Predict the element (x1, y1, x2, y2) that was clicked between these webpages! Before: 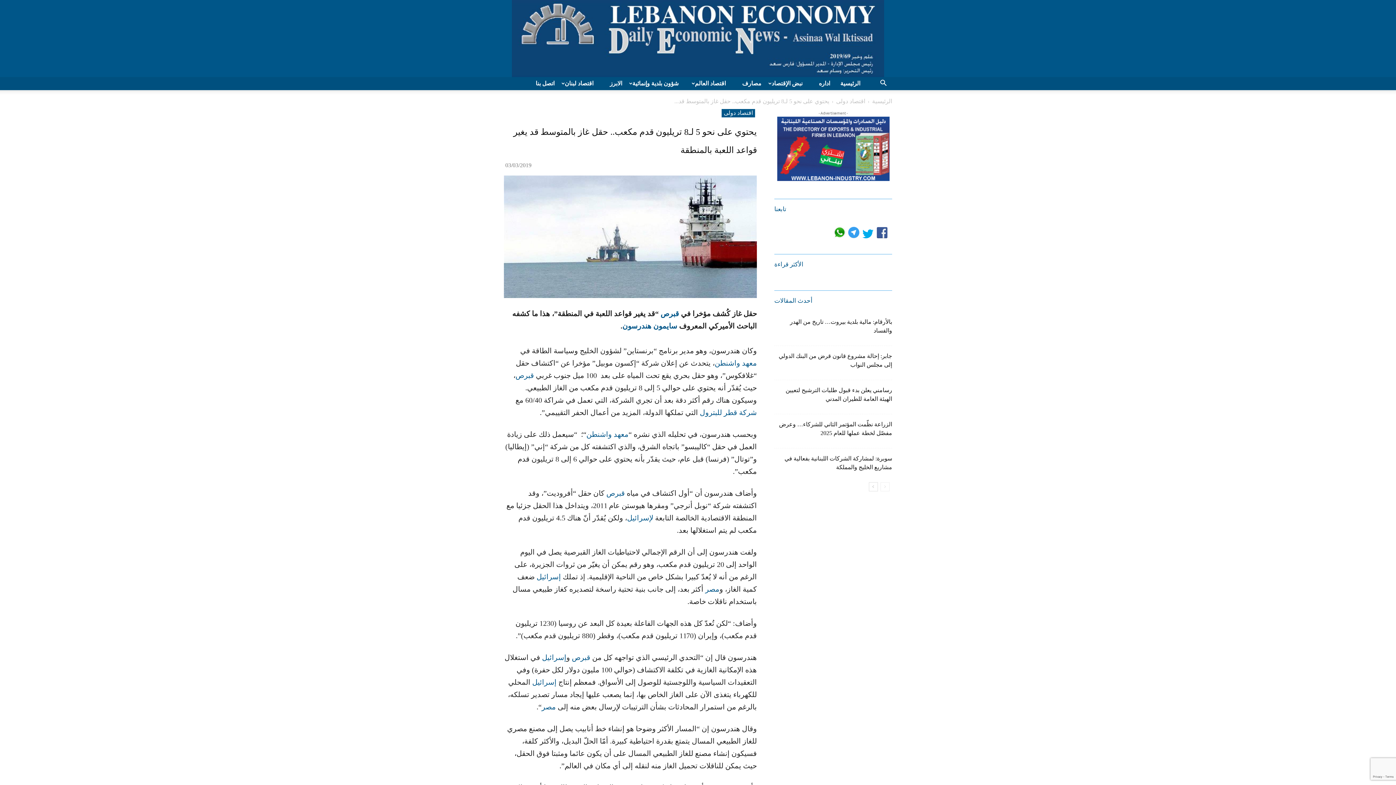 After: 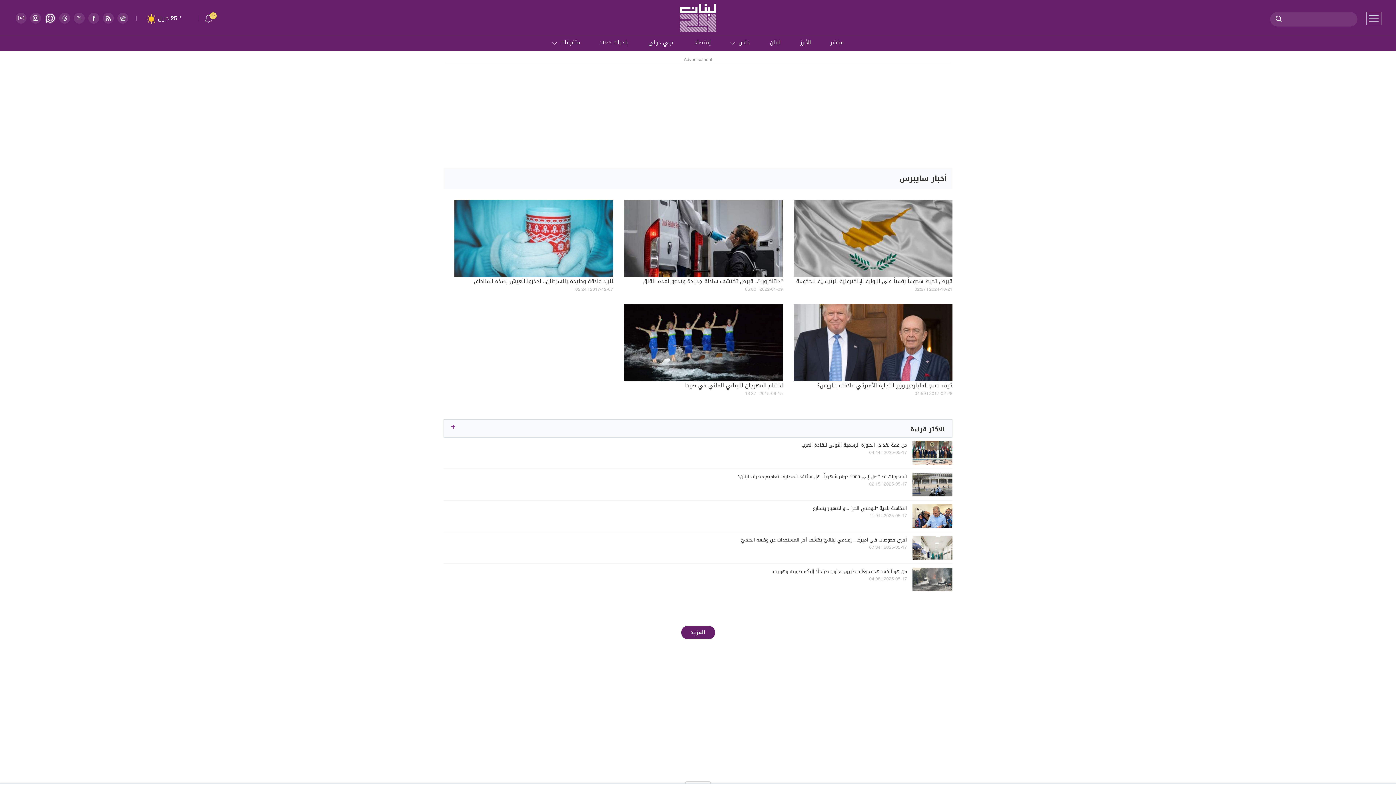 Action: bbox: (660, 309, 679, 317) label: قبرص